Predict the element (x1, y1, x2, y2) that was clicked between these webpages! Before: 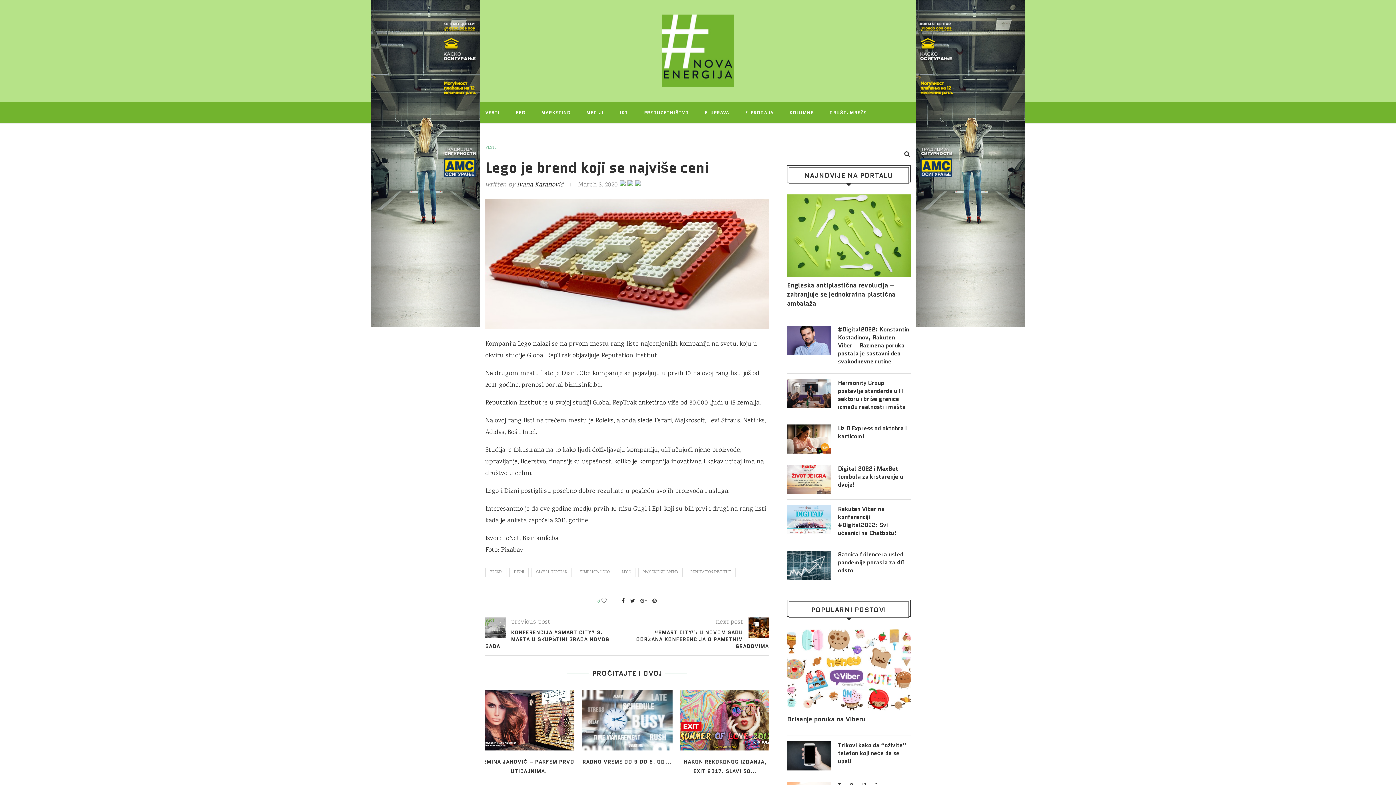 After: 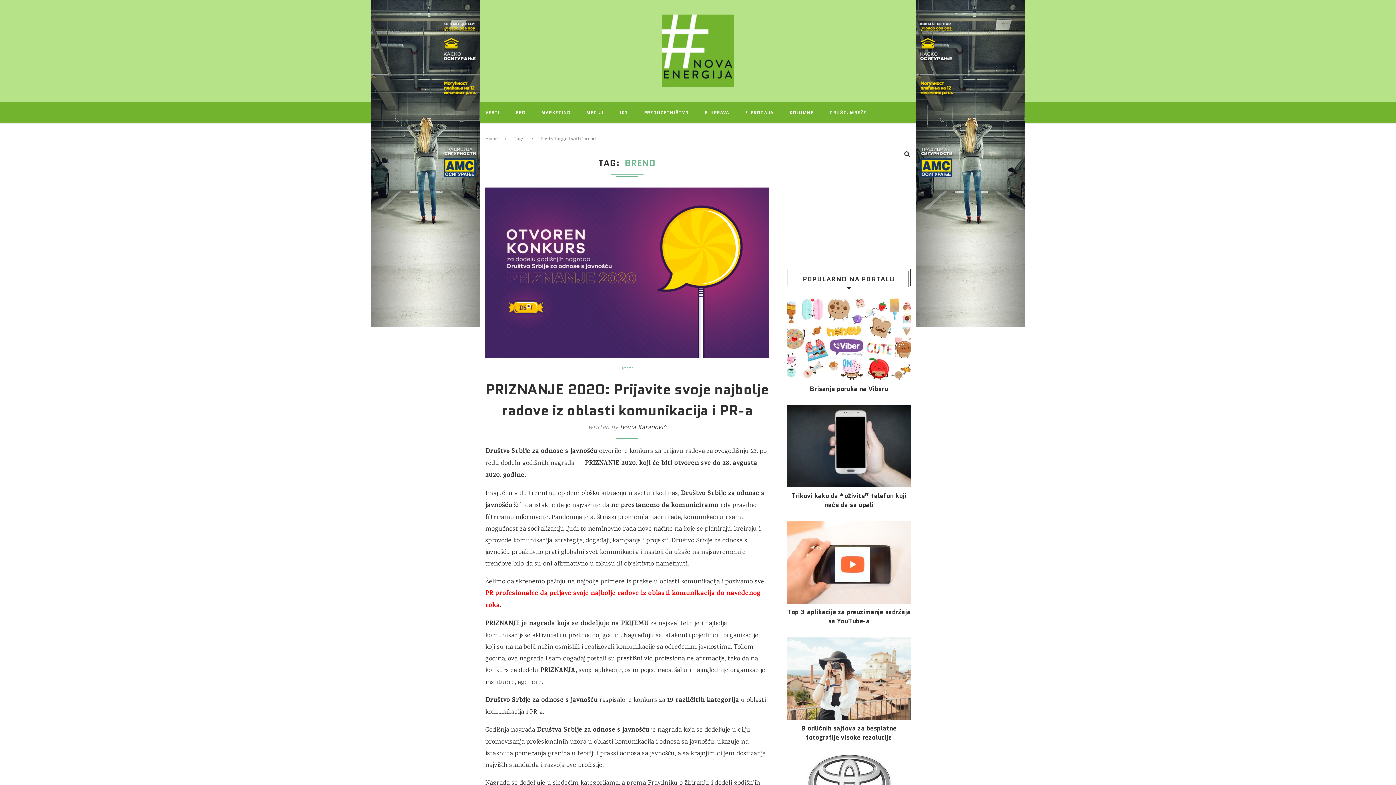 Action: bbox: (485, 568, 506, 577) label: BREND